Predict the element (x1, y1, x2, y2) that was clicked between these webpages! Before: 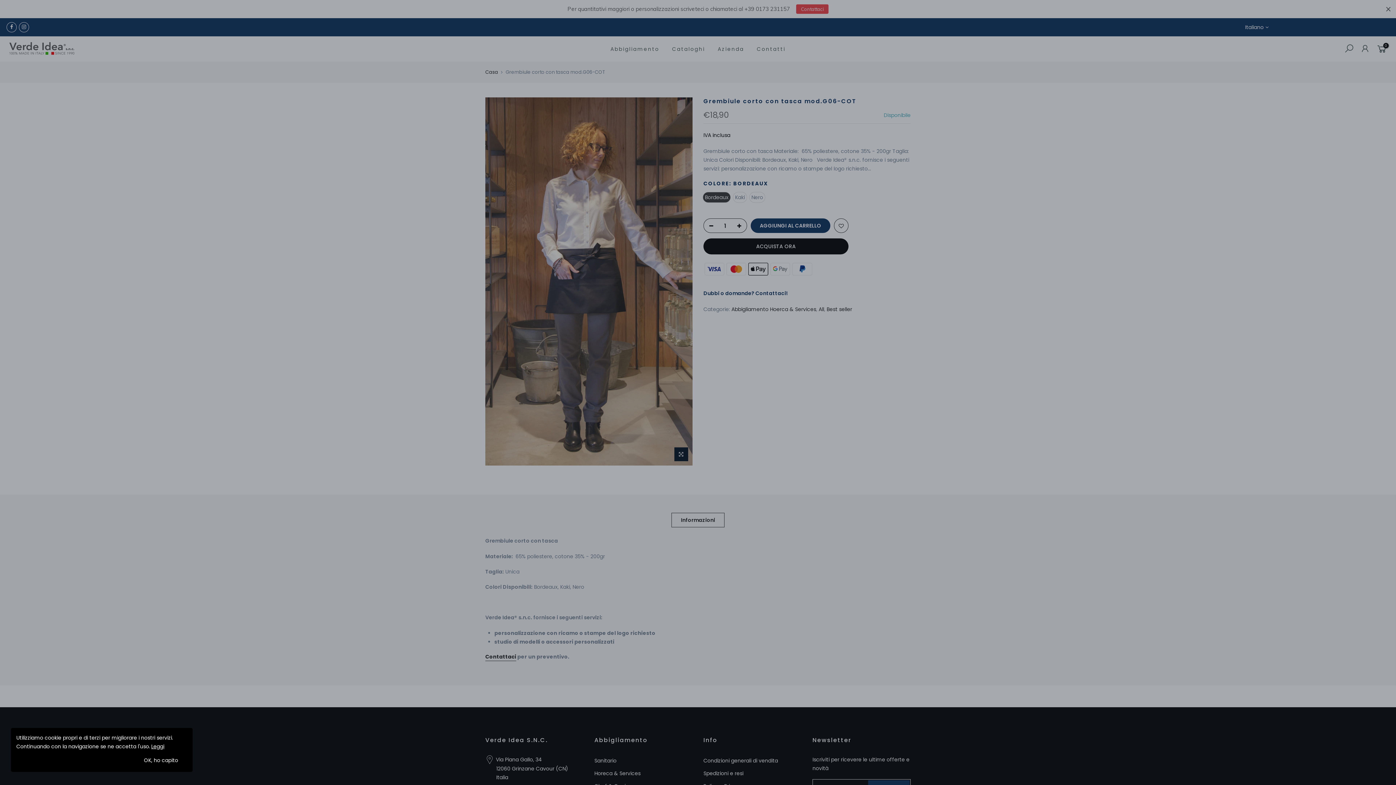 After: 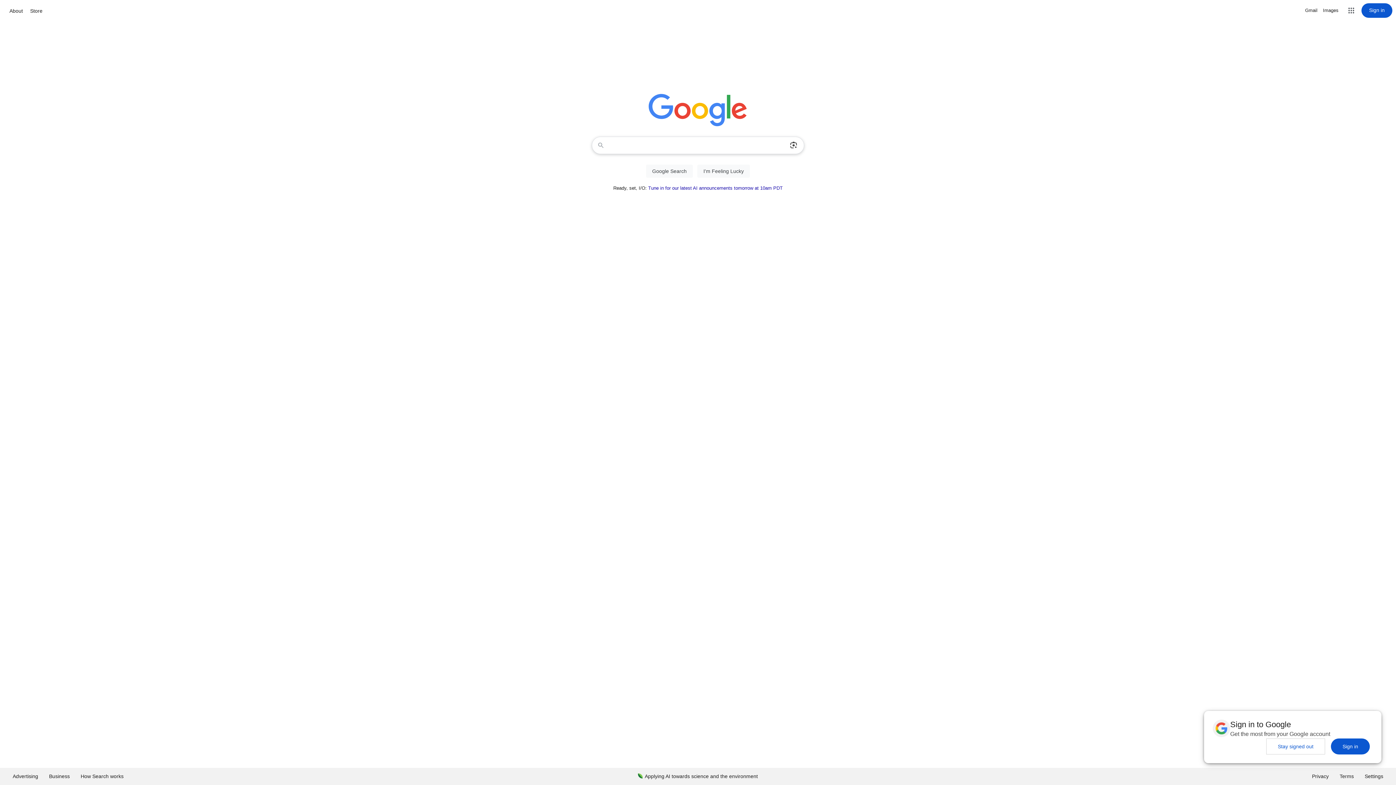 Action: bbox: (129, 760, 133, 761) label: Deny